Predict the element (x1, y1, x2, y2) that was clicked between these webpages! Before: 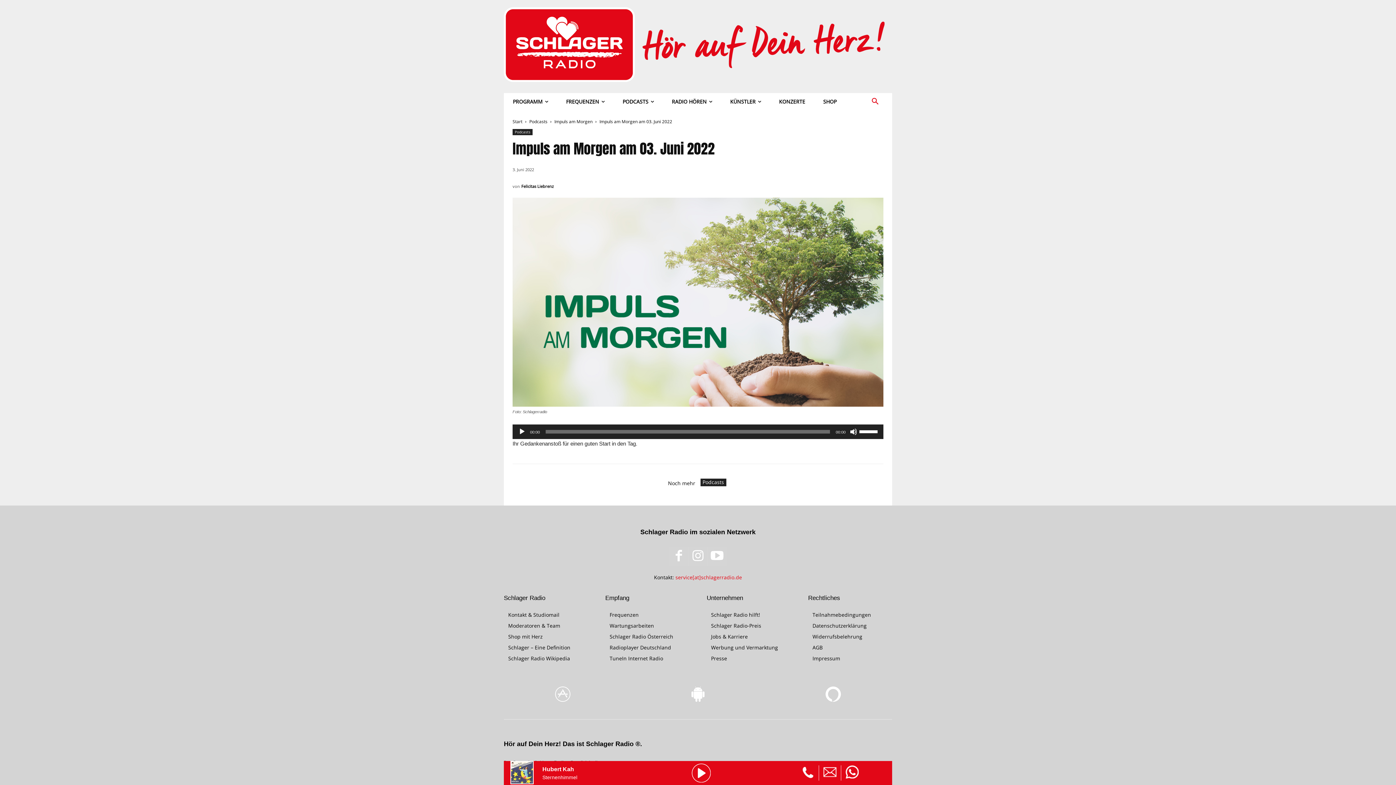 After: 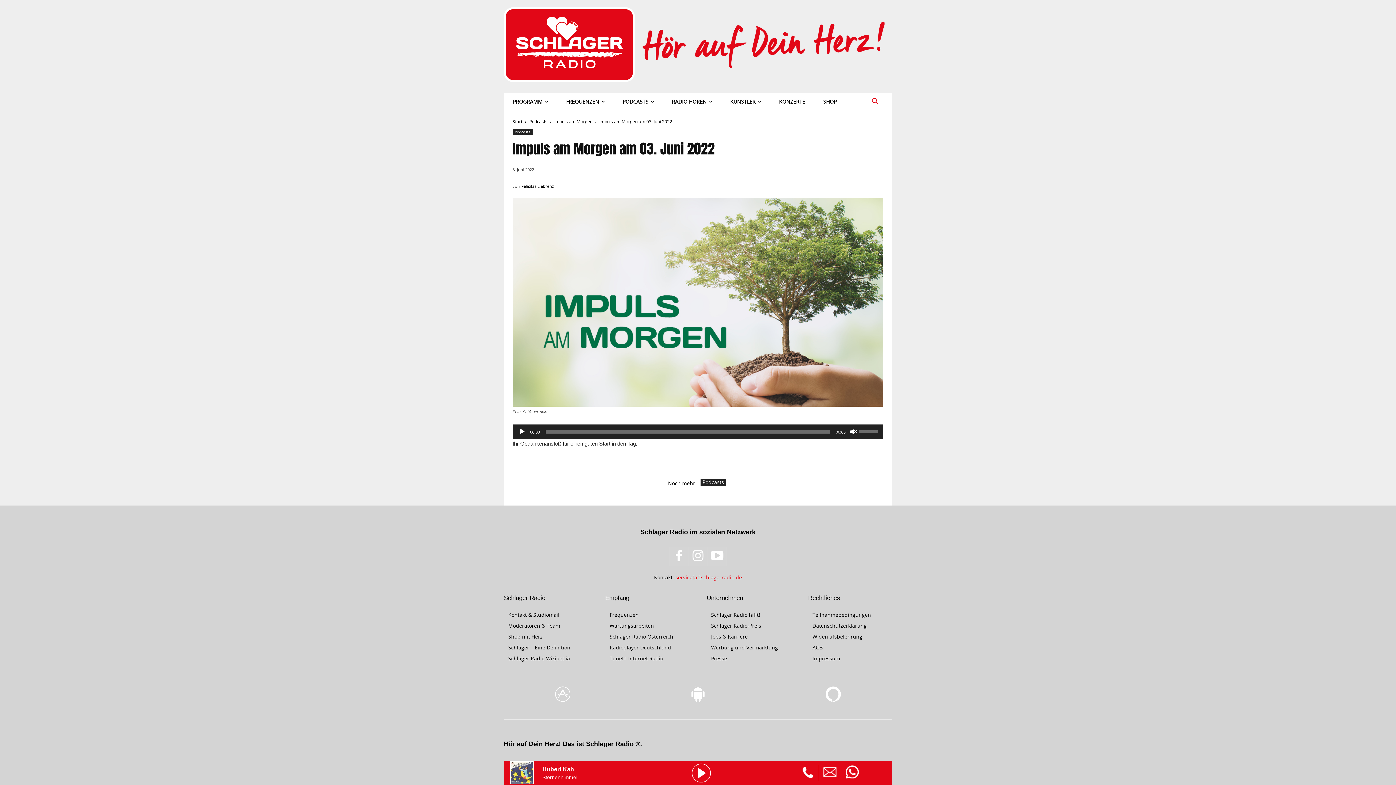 Action: label: Stumm bbox: (850, 428, 857, 435)